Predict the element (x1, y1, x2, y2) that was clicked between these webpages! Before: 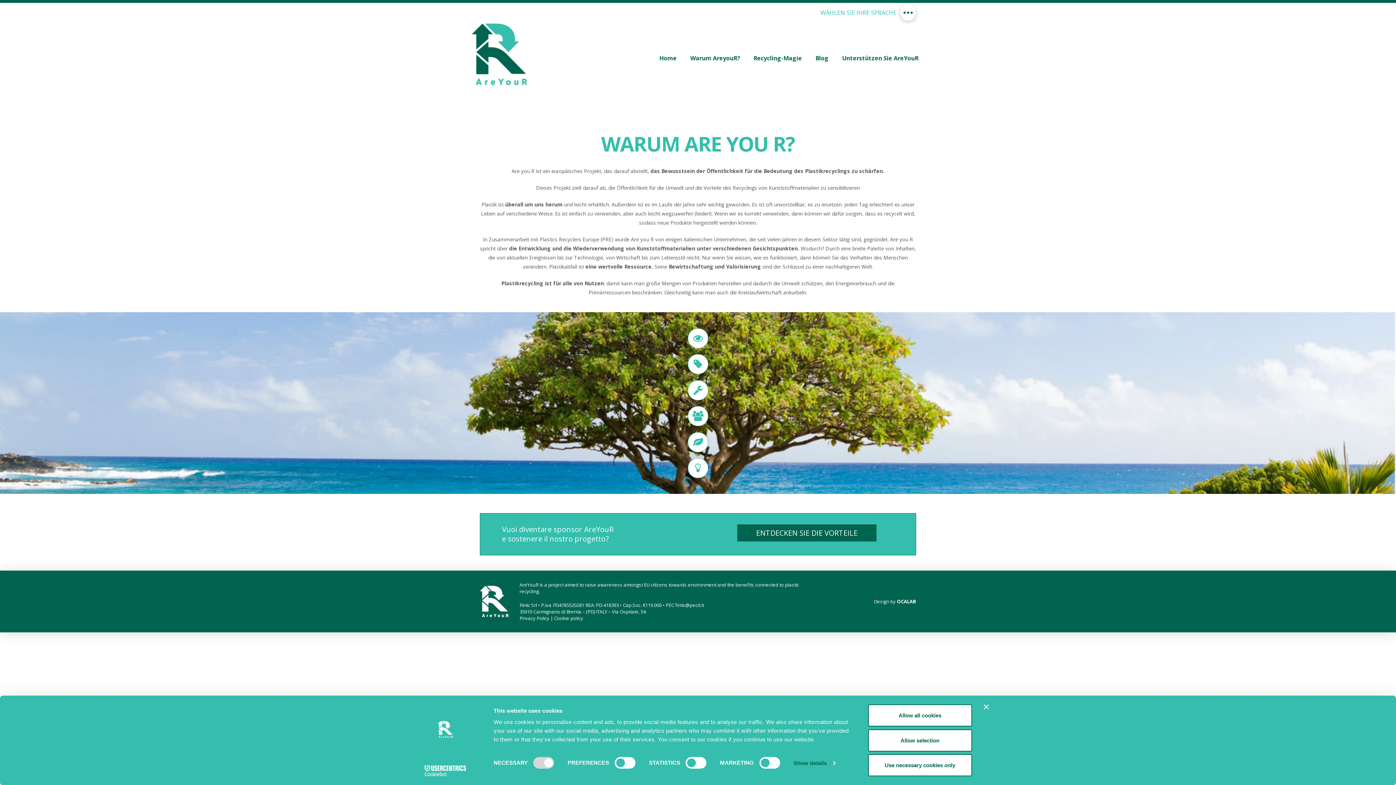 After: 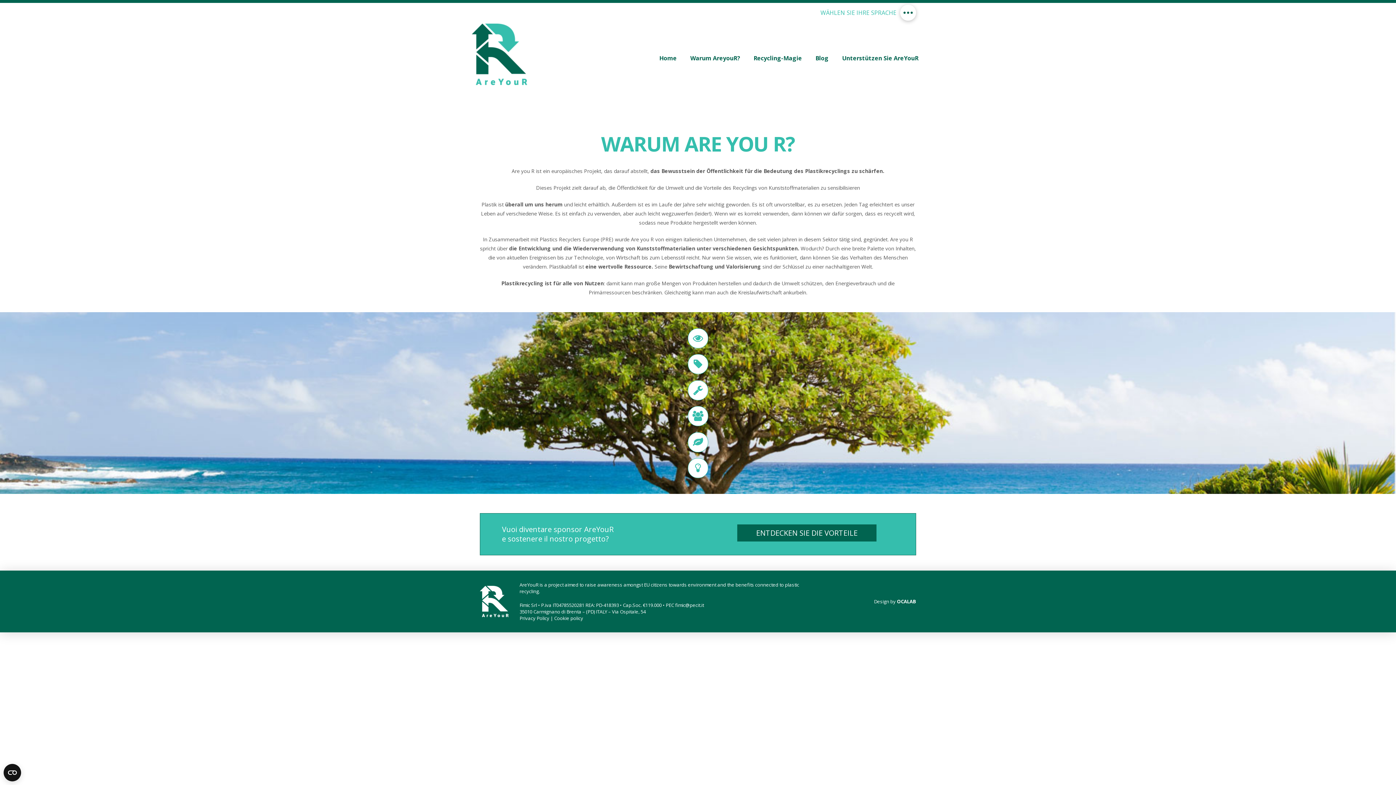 Action: label: Use necessary cookies only bbox: (868, 754, 972, 776)